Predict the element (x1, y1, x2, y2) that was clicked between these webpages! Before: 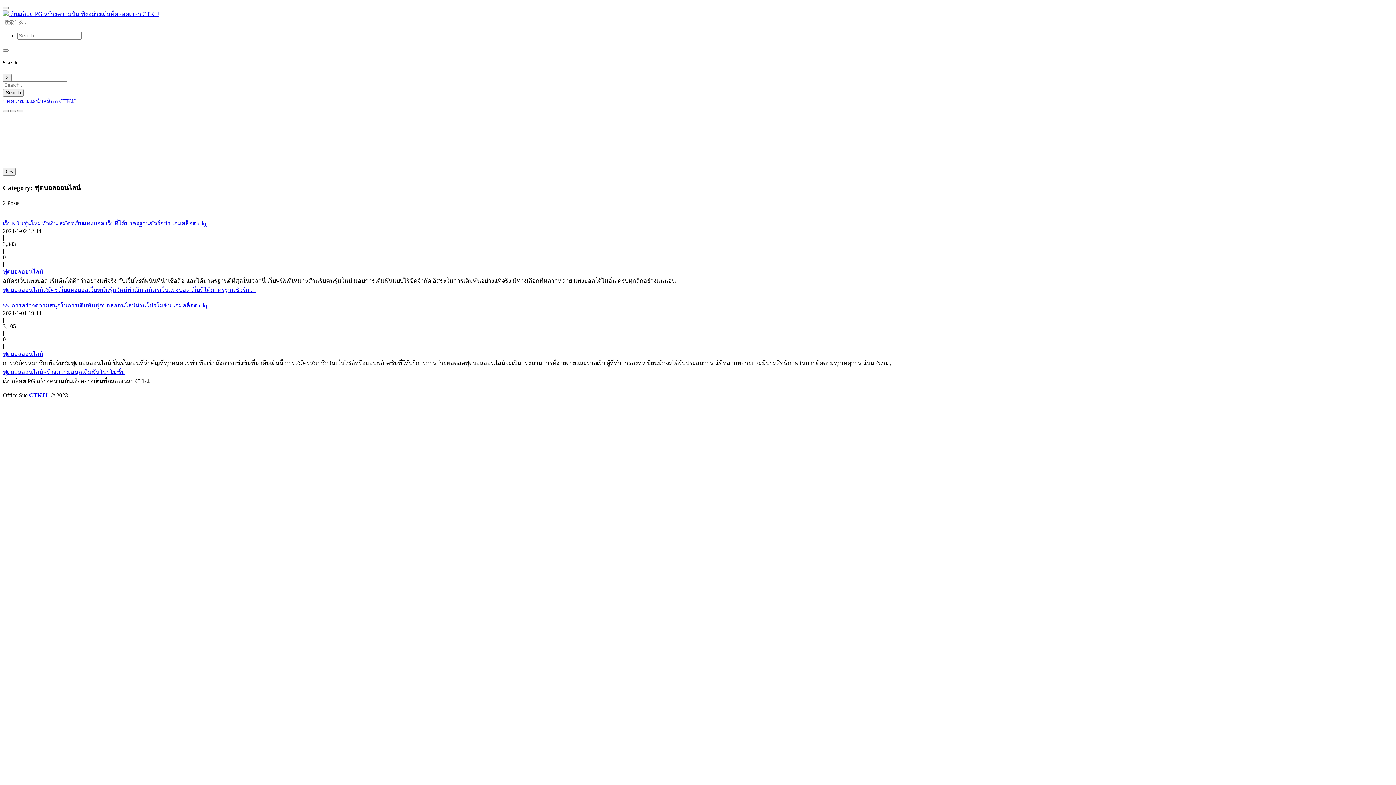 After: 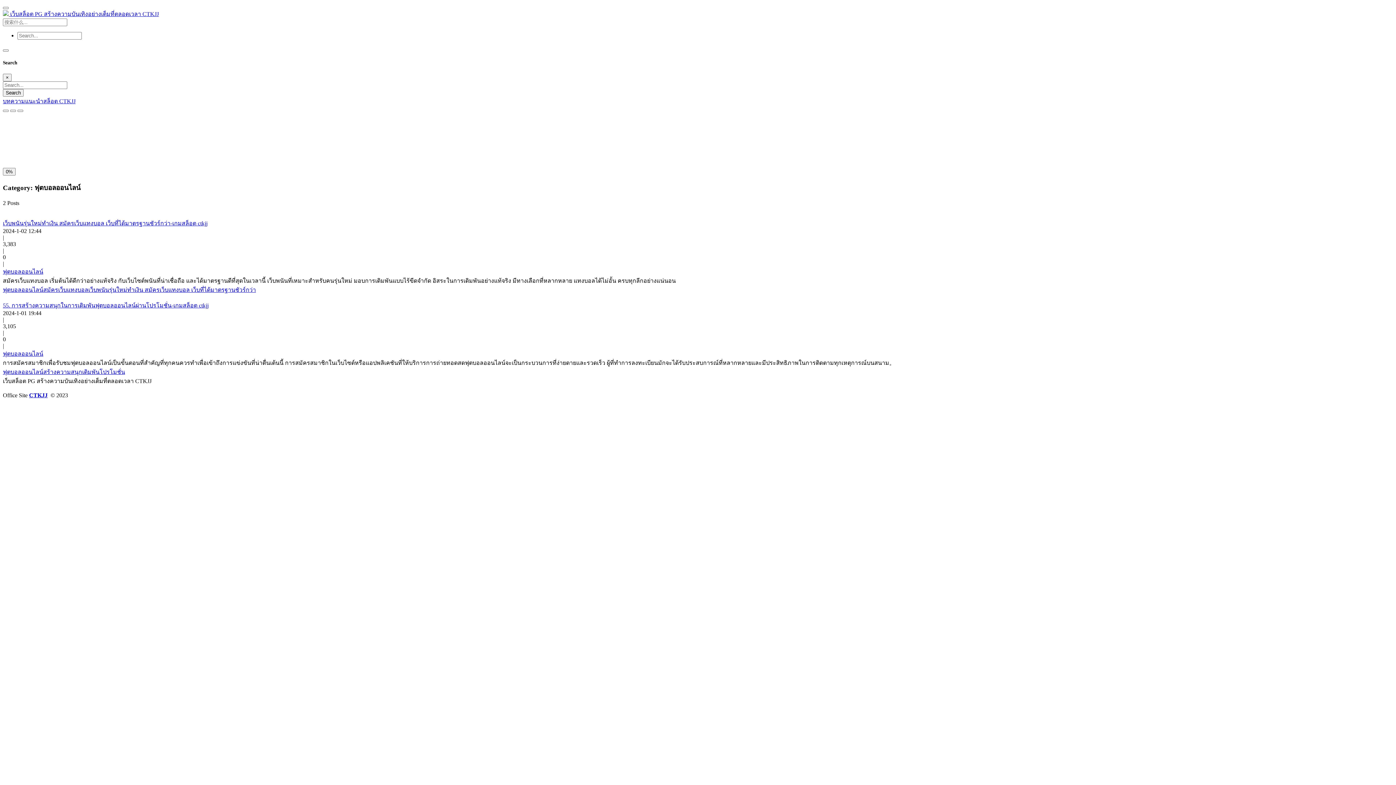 Action: label: Sans Serif bbox: (2, 125, 30, 133)